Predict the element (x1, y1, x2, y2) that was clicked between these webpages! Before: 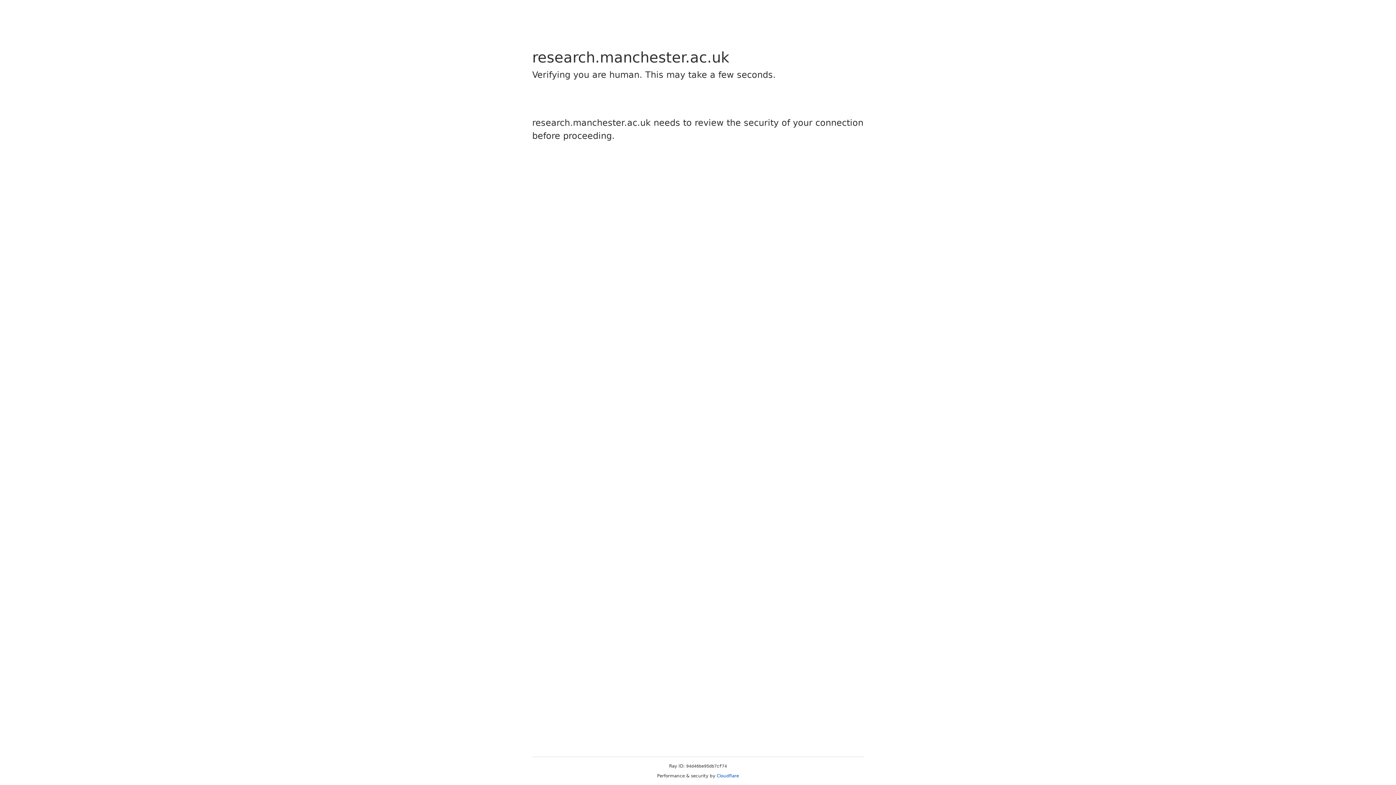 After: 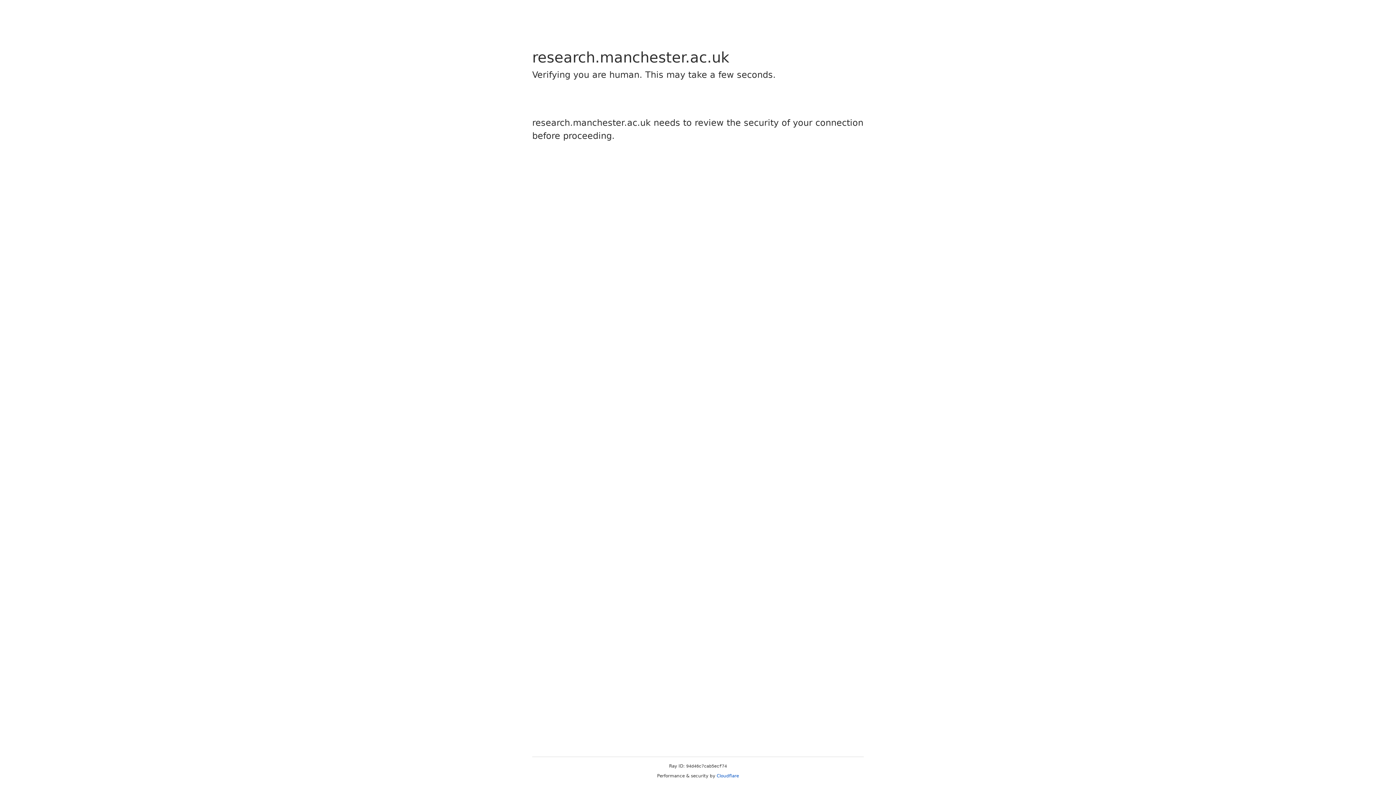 Action: bbox: (716, 773, 739, 778) label: Cloudflare